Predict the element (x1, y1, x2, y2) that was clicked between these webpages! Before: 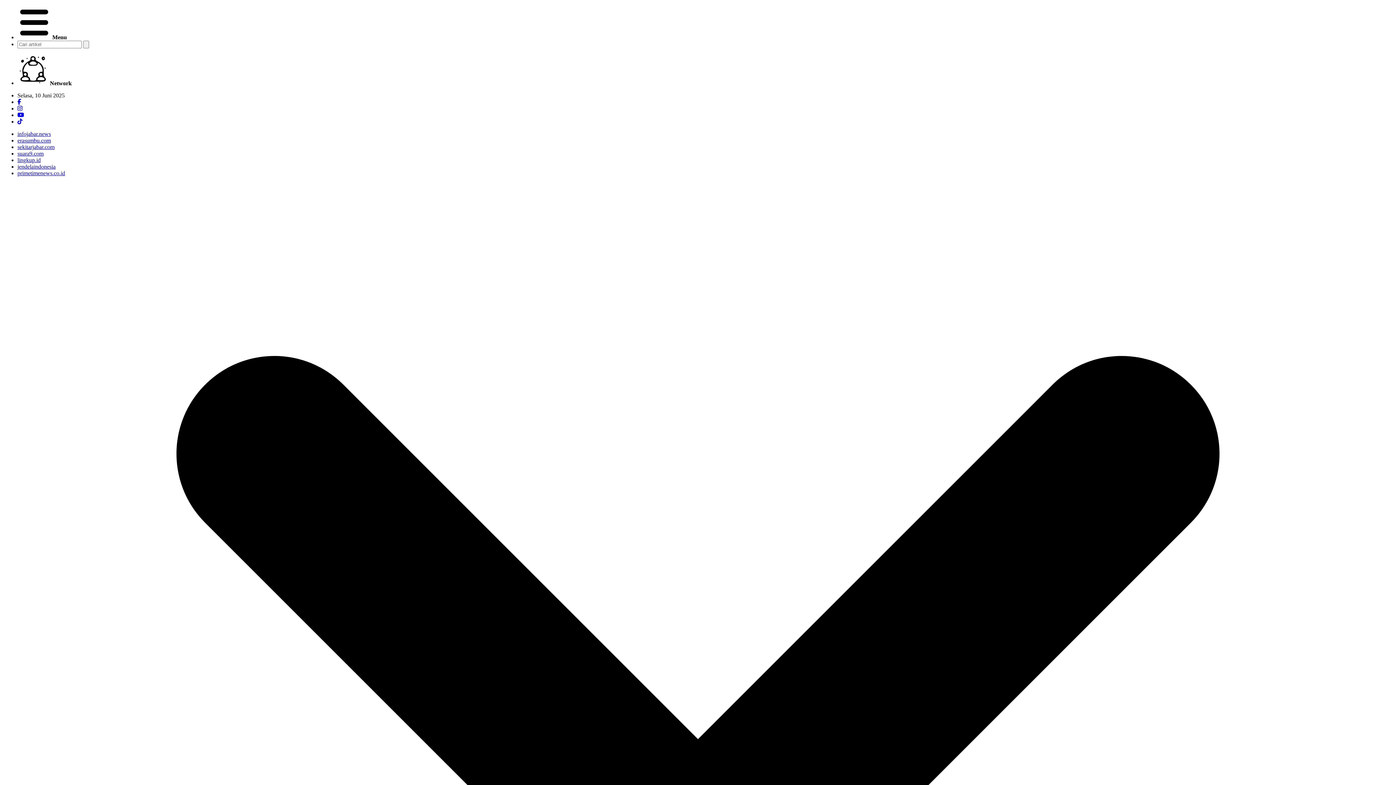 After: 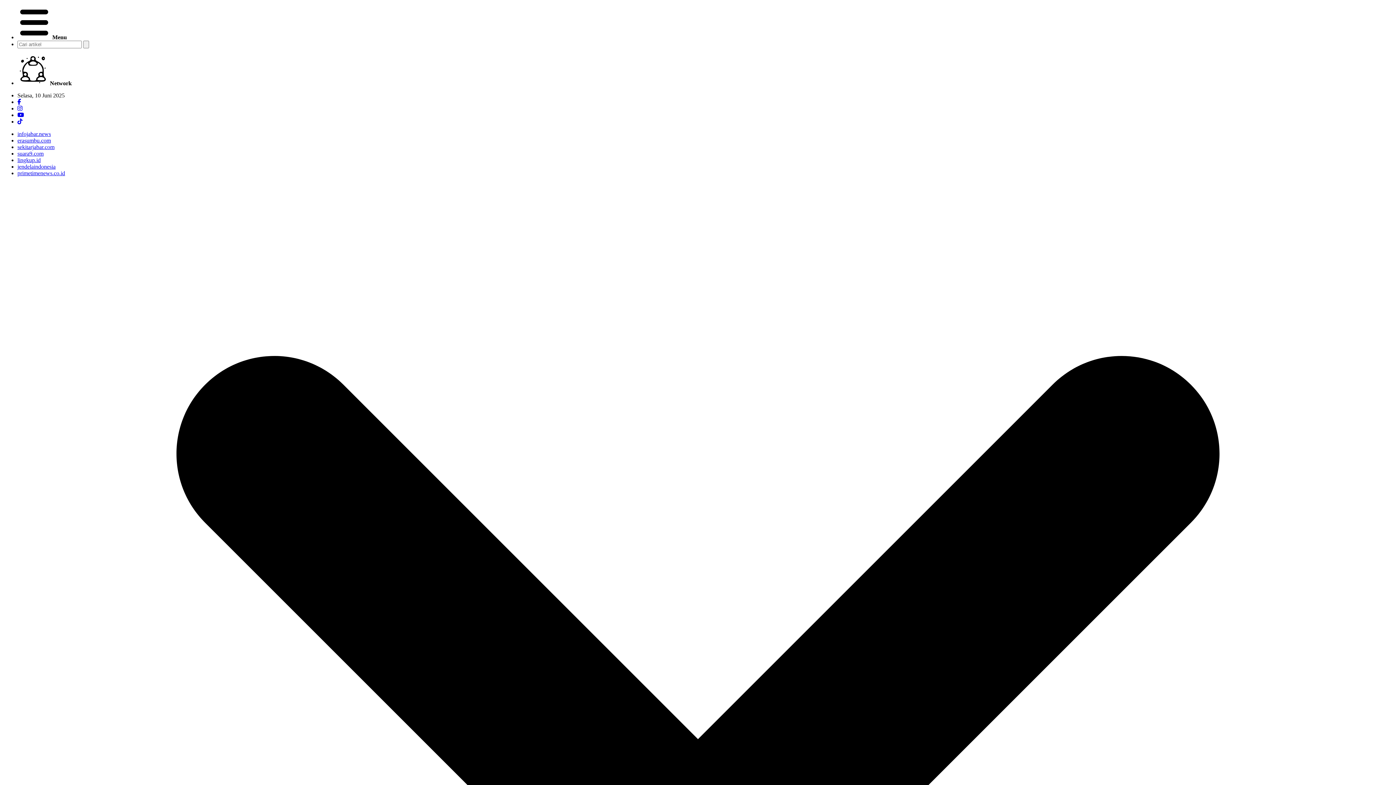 Action: bbox: (17, 105, 22, 111)